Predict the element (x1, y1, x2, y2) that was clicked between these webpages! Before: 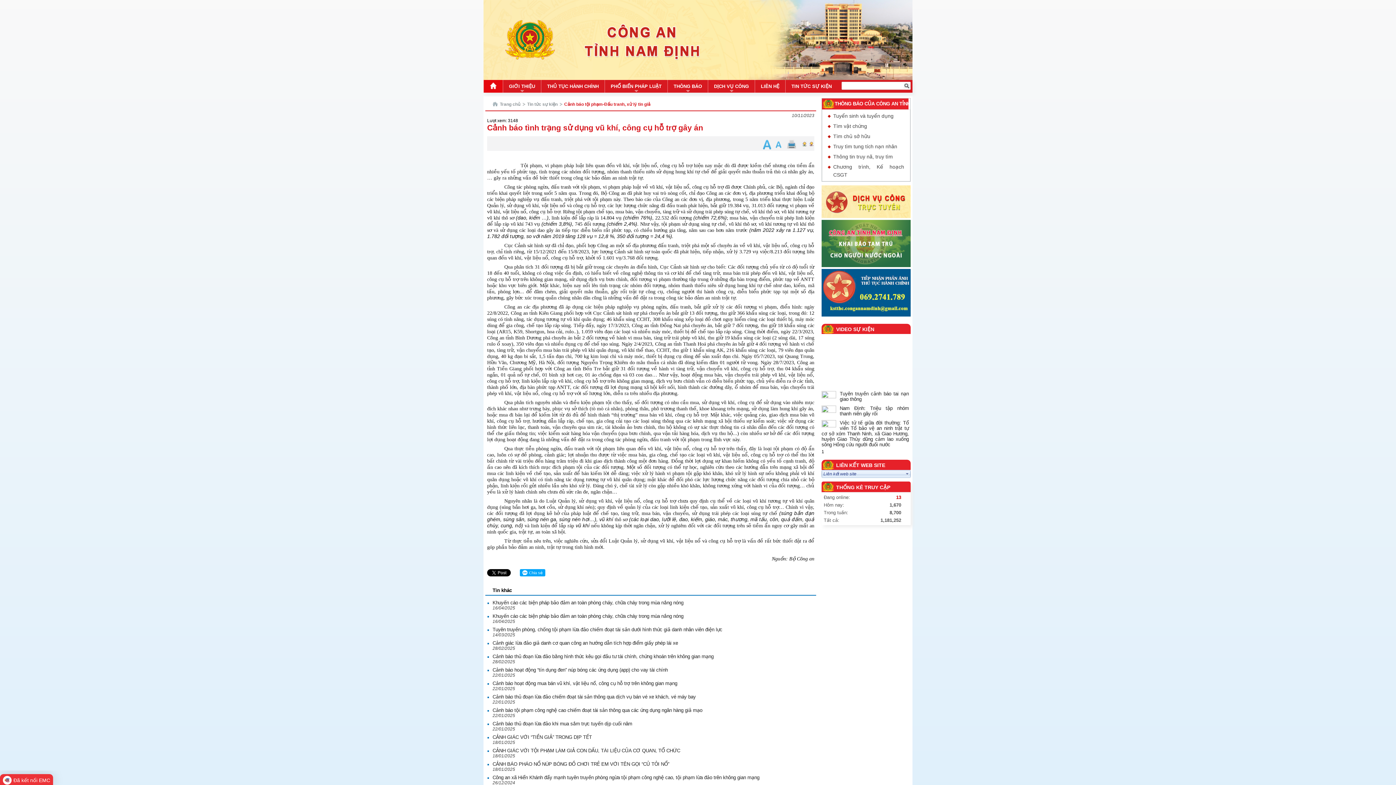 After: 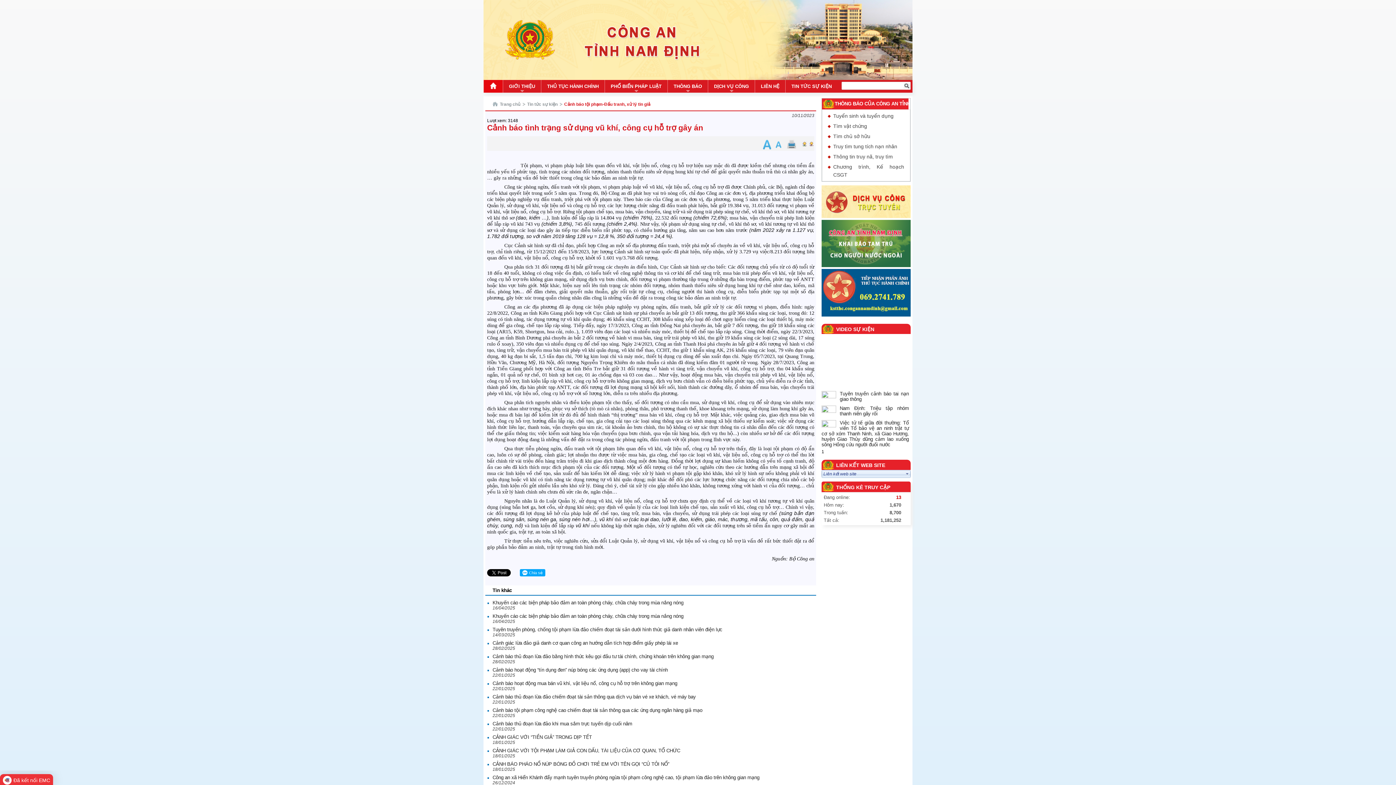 Action: bbox: (808, 142, 814, 147)